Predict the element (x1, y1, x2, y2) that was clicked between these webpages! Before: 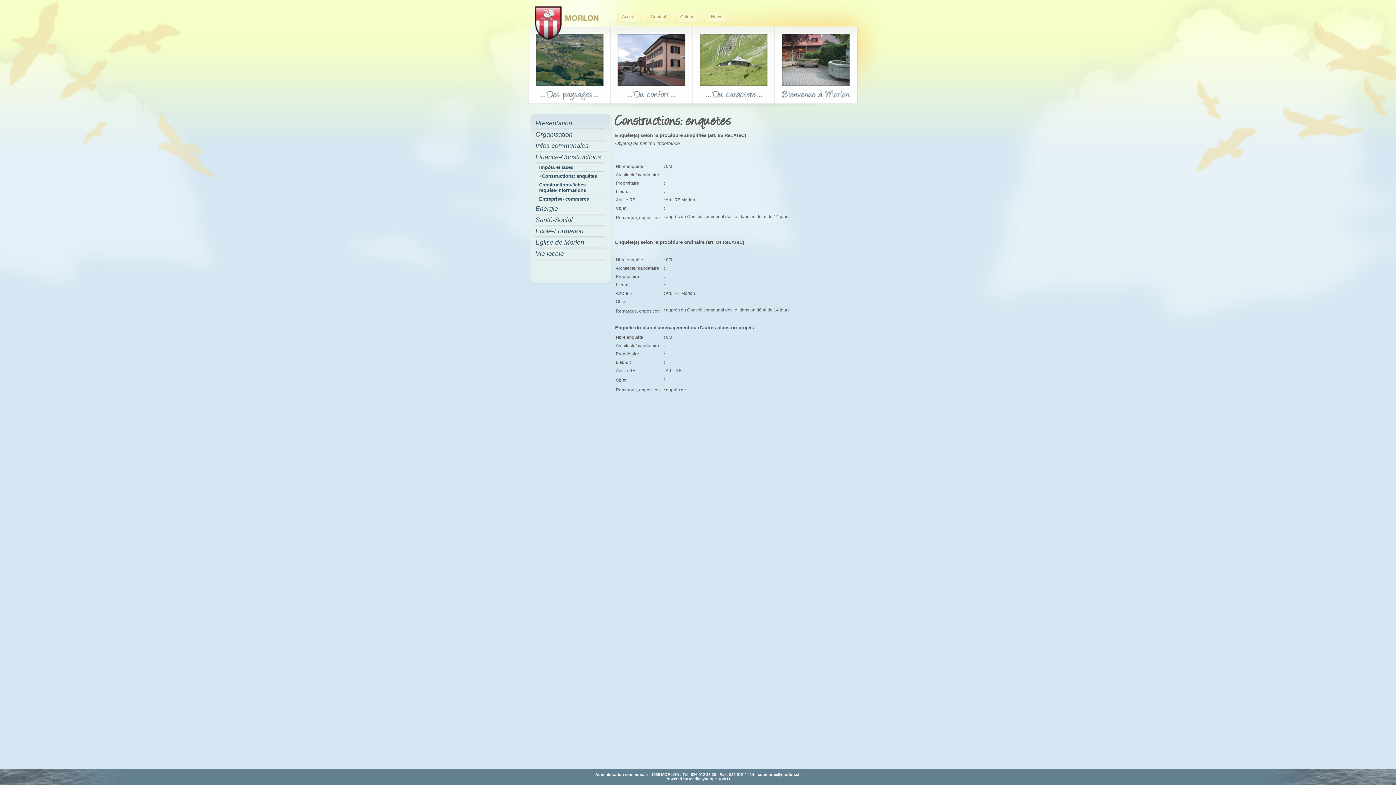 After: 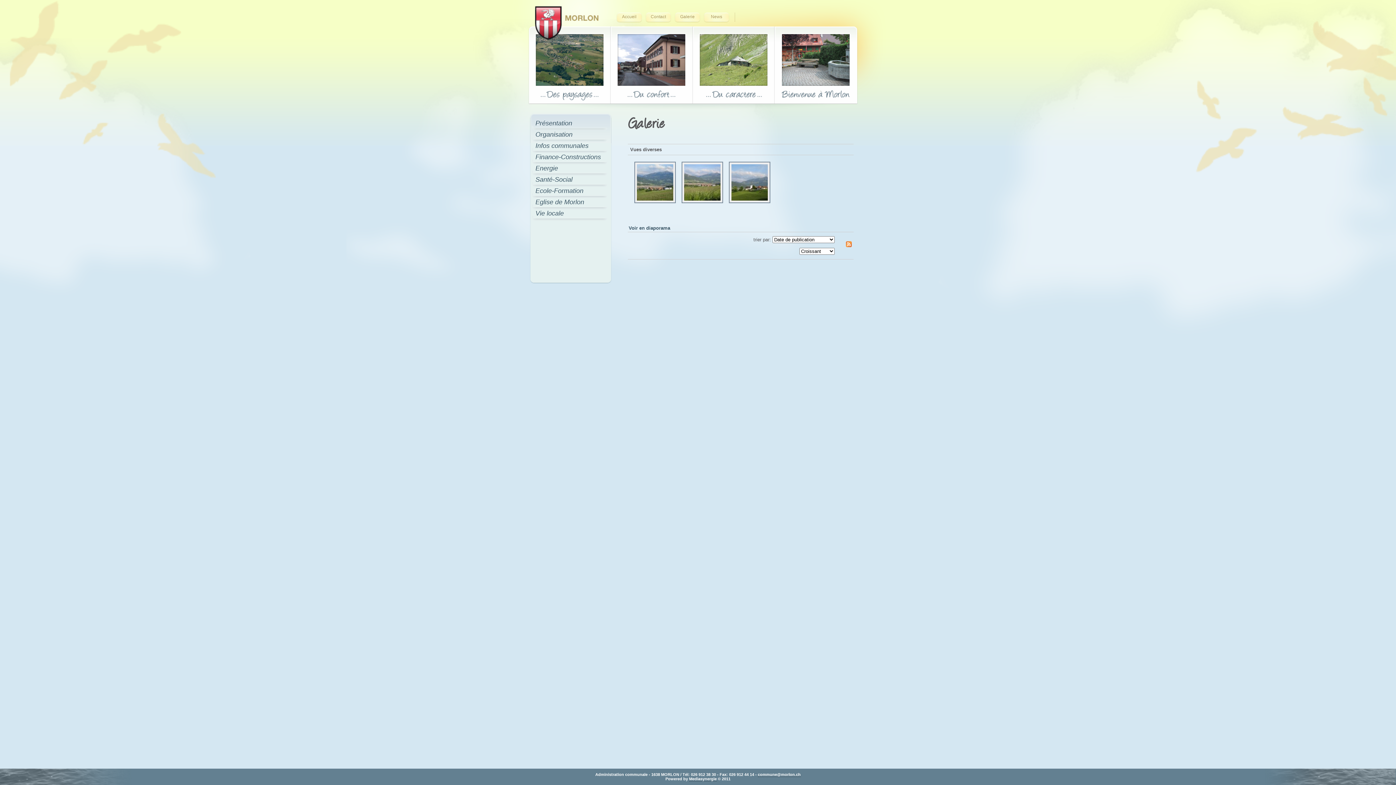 Action: bbox: (674, 12, 700, 24) label: Galerie